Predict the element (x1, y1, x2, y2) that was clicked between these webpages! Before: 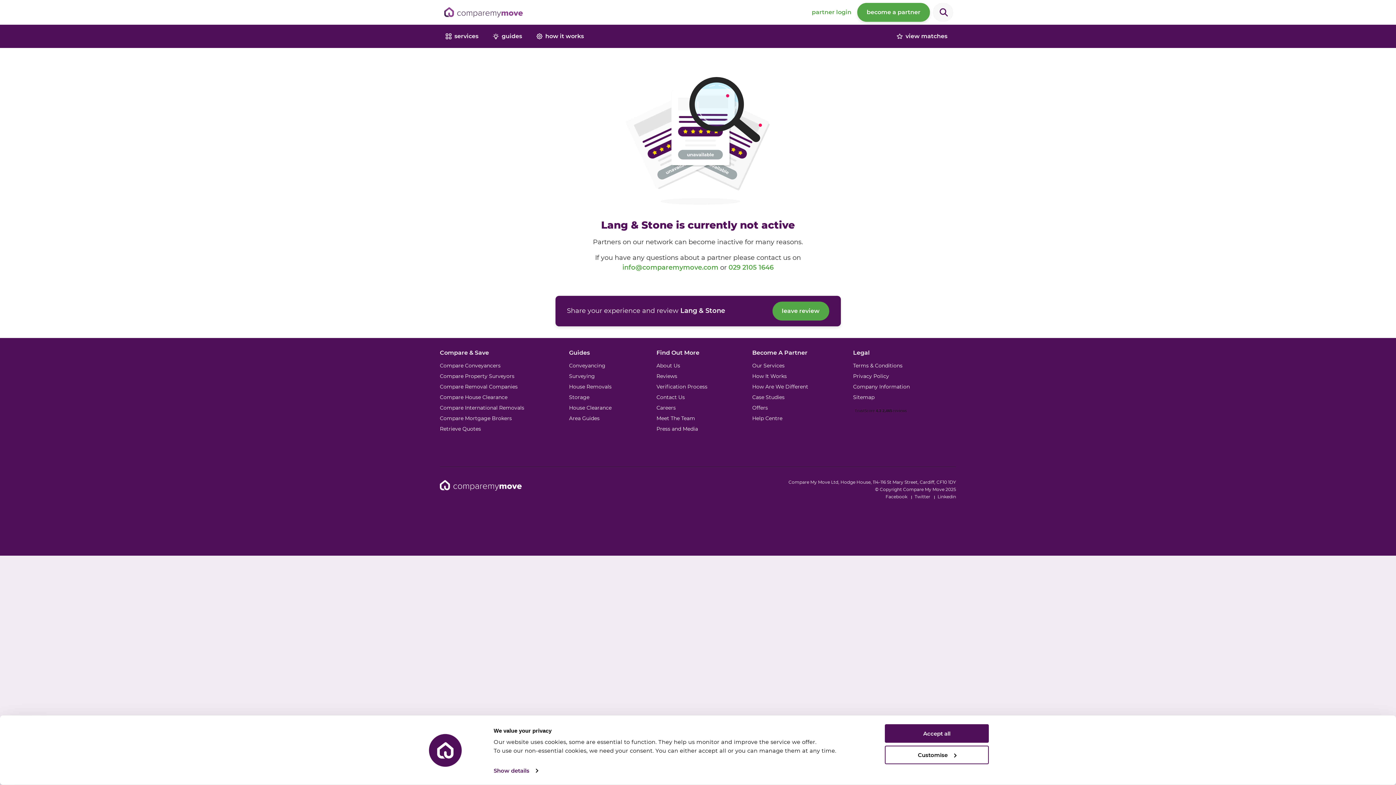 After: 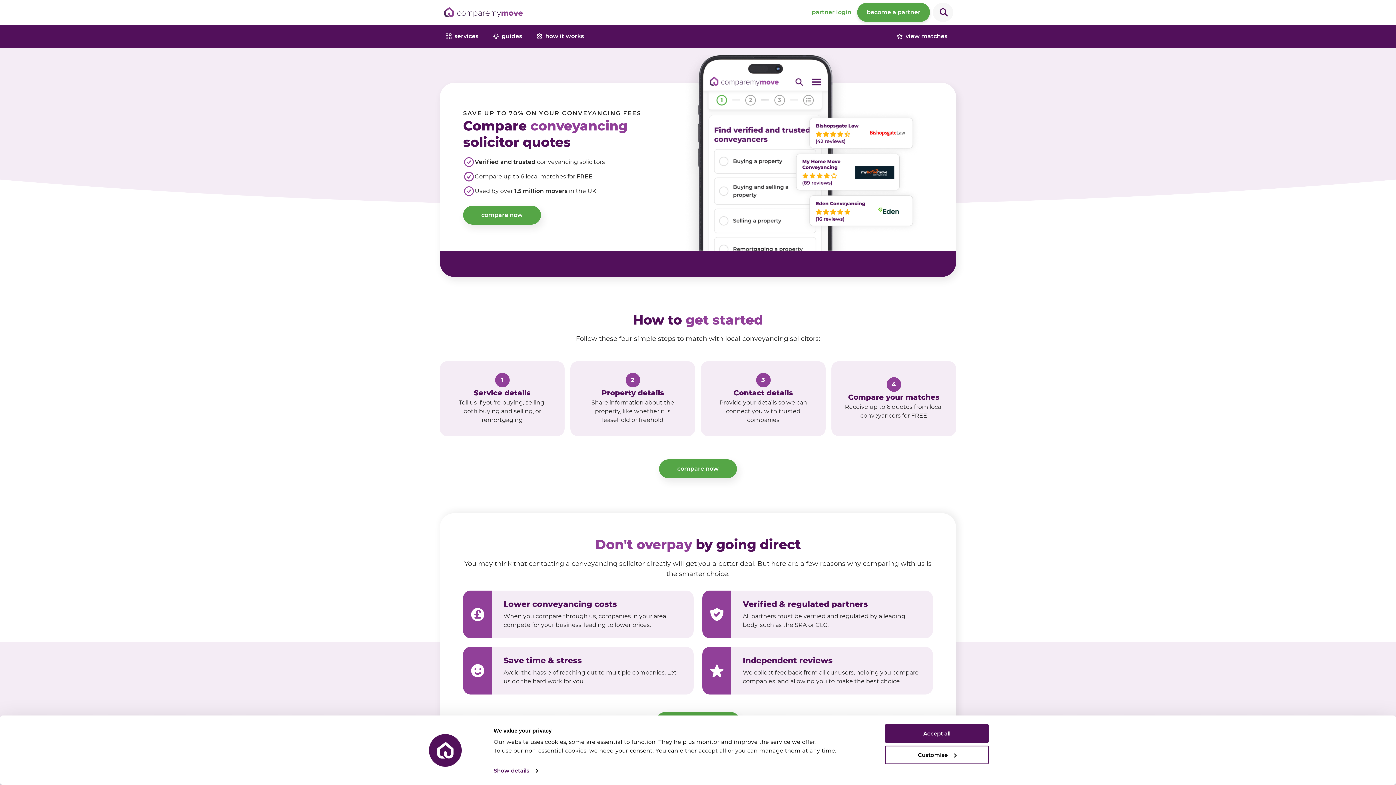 Action: label: Compare Conveyancers bbox: (440, 362, 500, 368)